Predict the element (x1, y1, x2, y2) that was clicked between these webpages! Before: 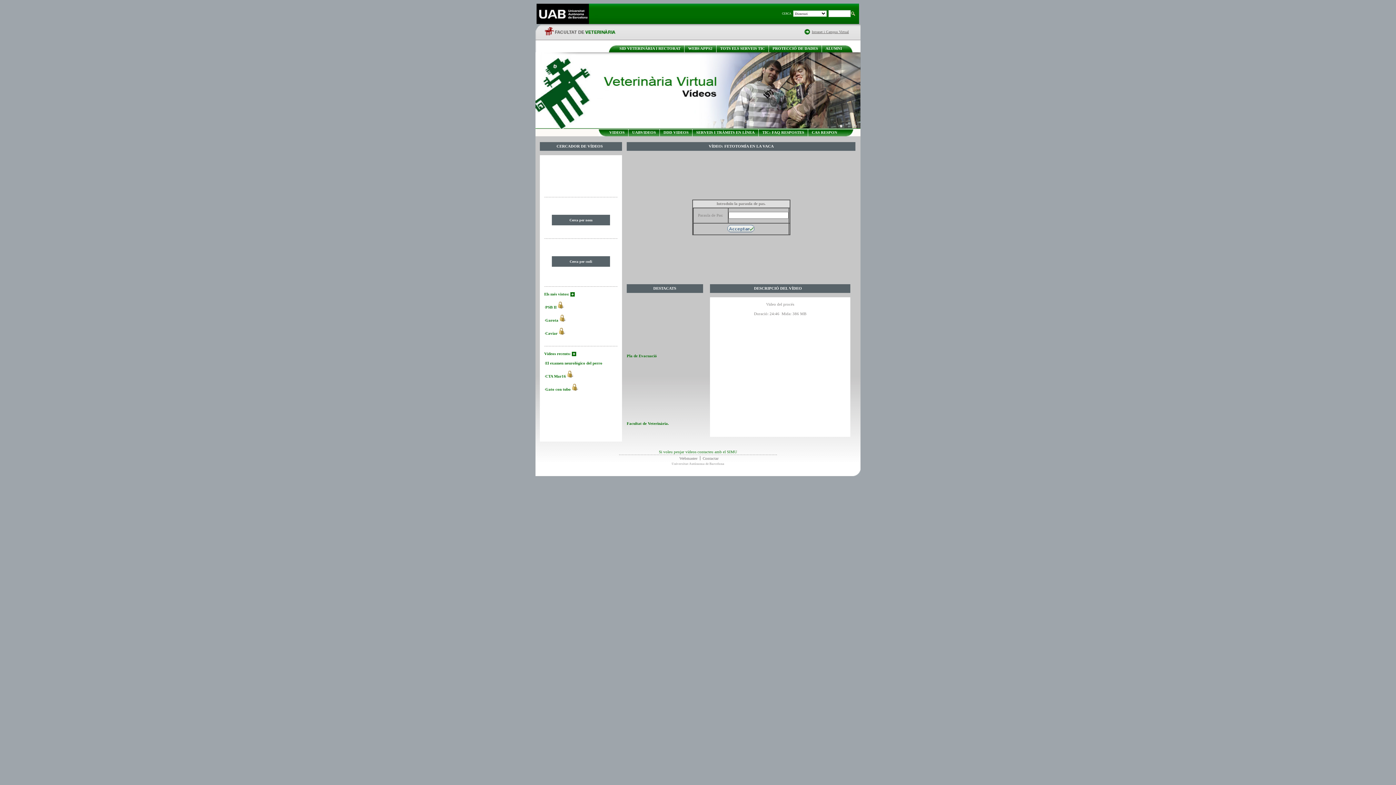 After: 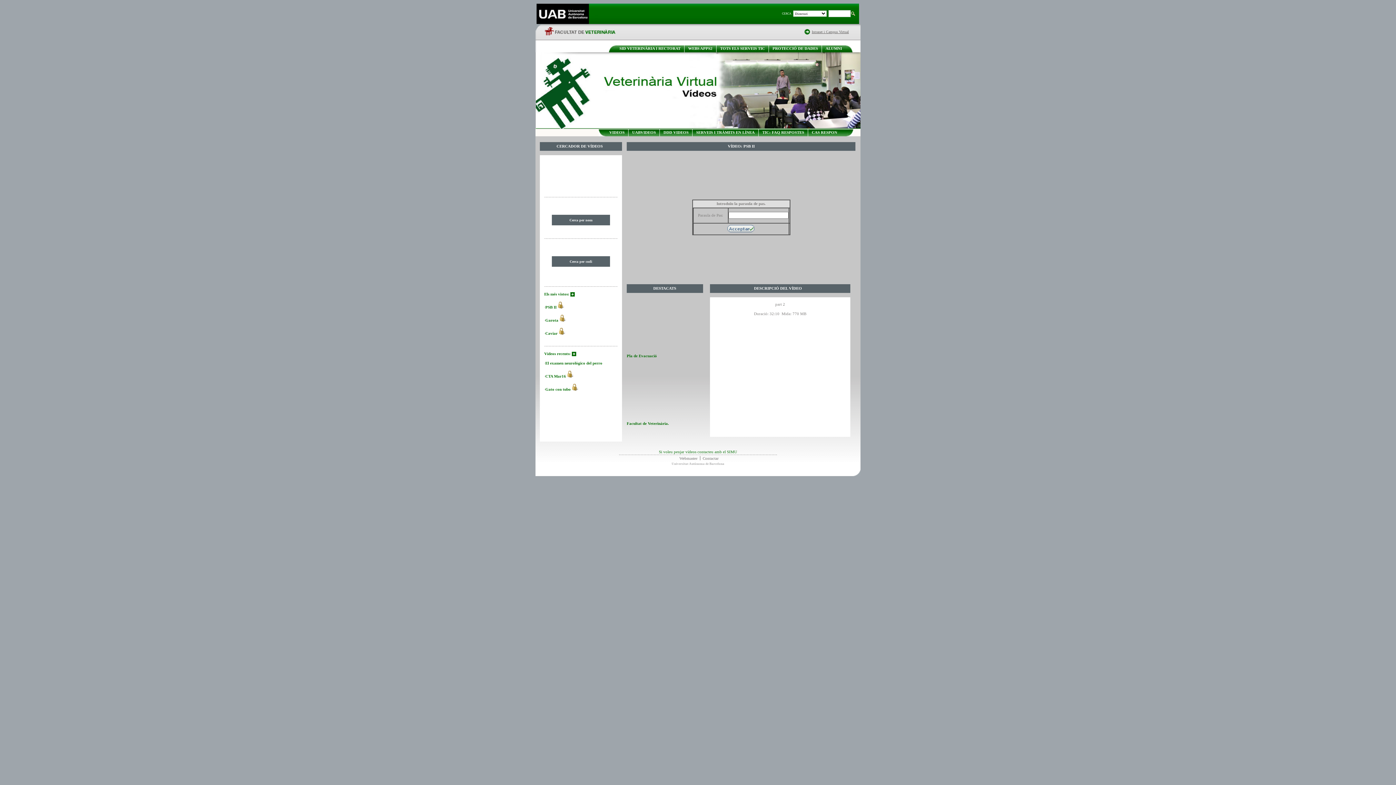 Action: bbox: (545, 305, 556, 309) label: PSB II